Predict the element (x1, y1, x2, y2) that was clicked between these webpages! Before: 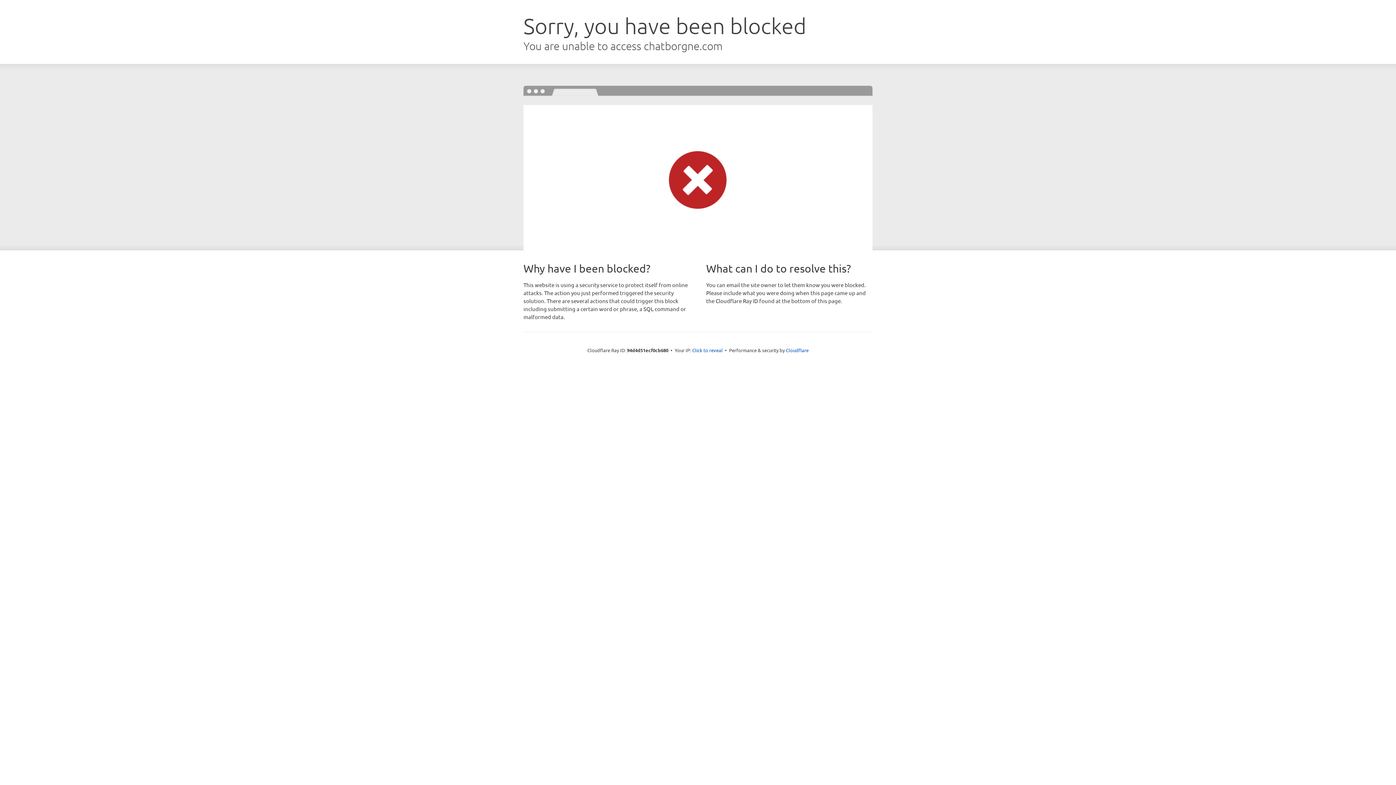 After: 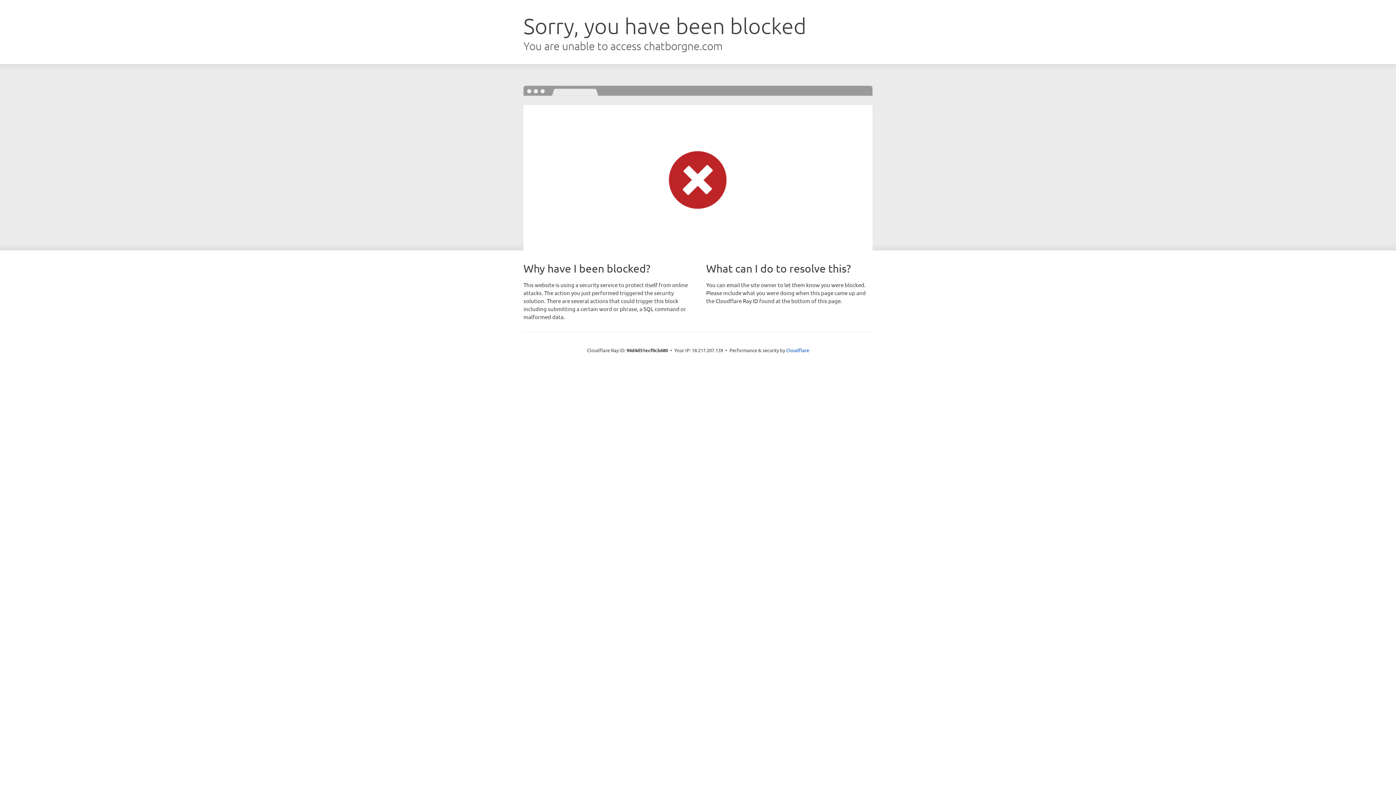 Action: bbox: (692, 346, 722, 353) label: Click to reveal